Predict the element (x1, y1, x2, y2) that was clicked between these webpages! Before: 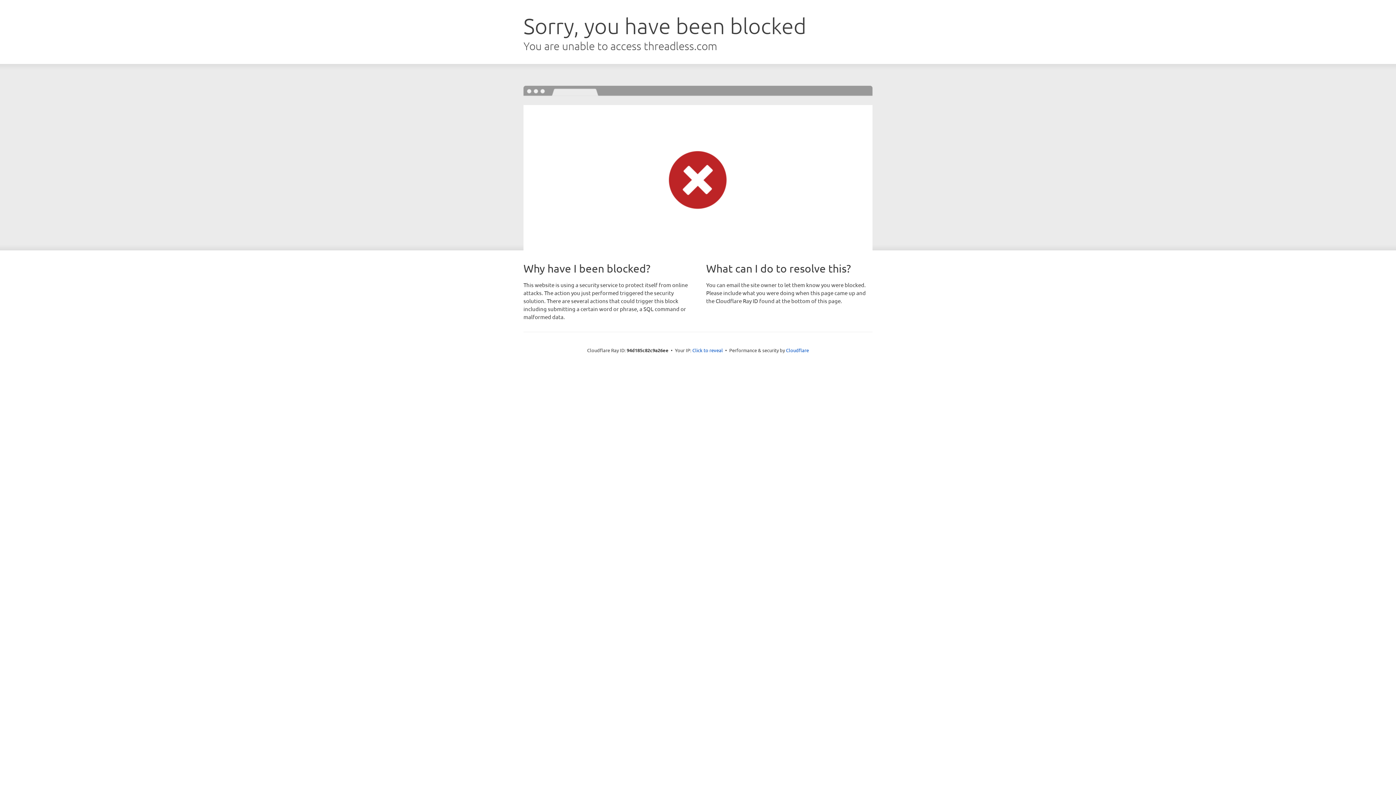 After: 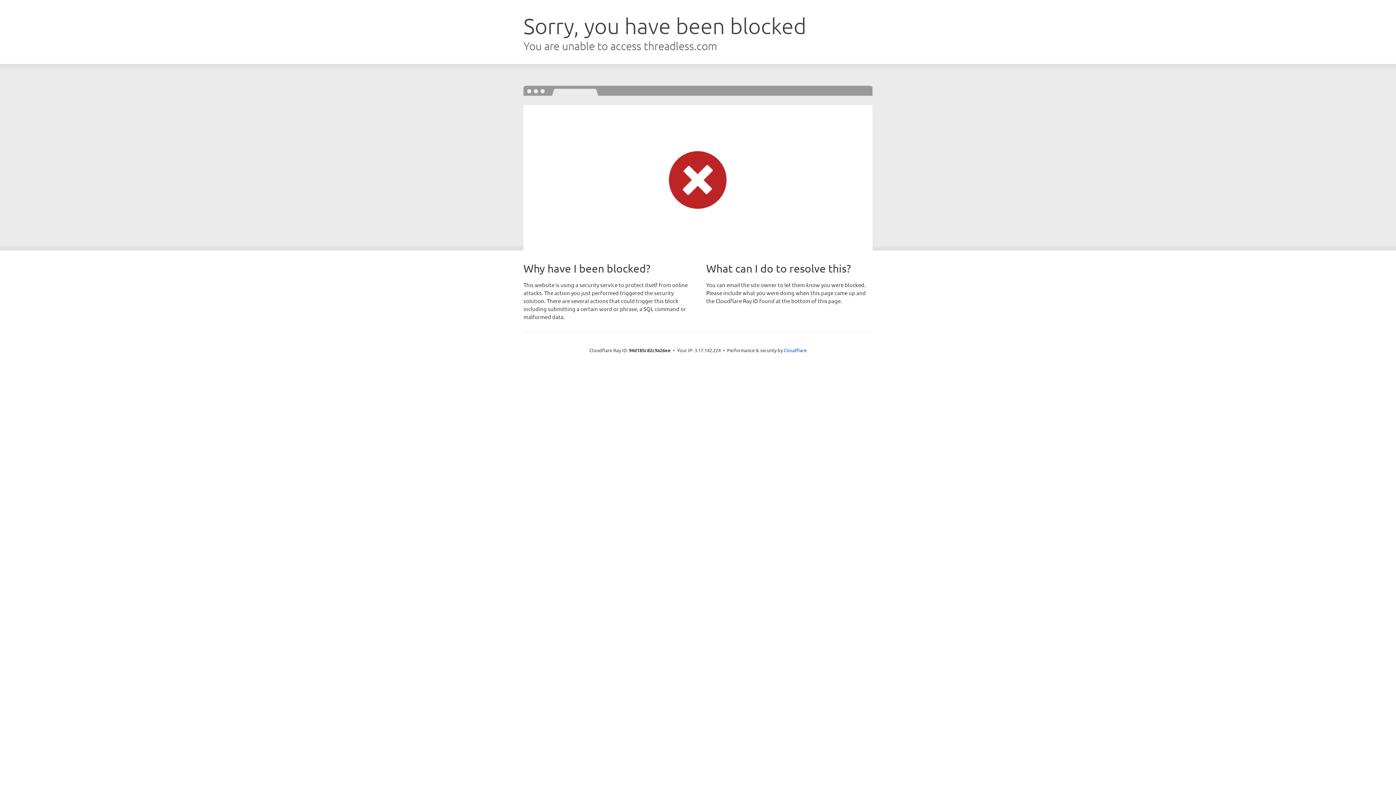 Action: bbox: (692, 346, 723, 353) label: Click to reveal